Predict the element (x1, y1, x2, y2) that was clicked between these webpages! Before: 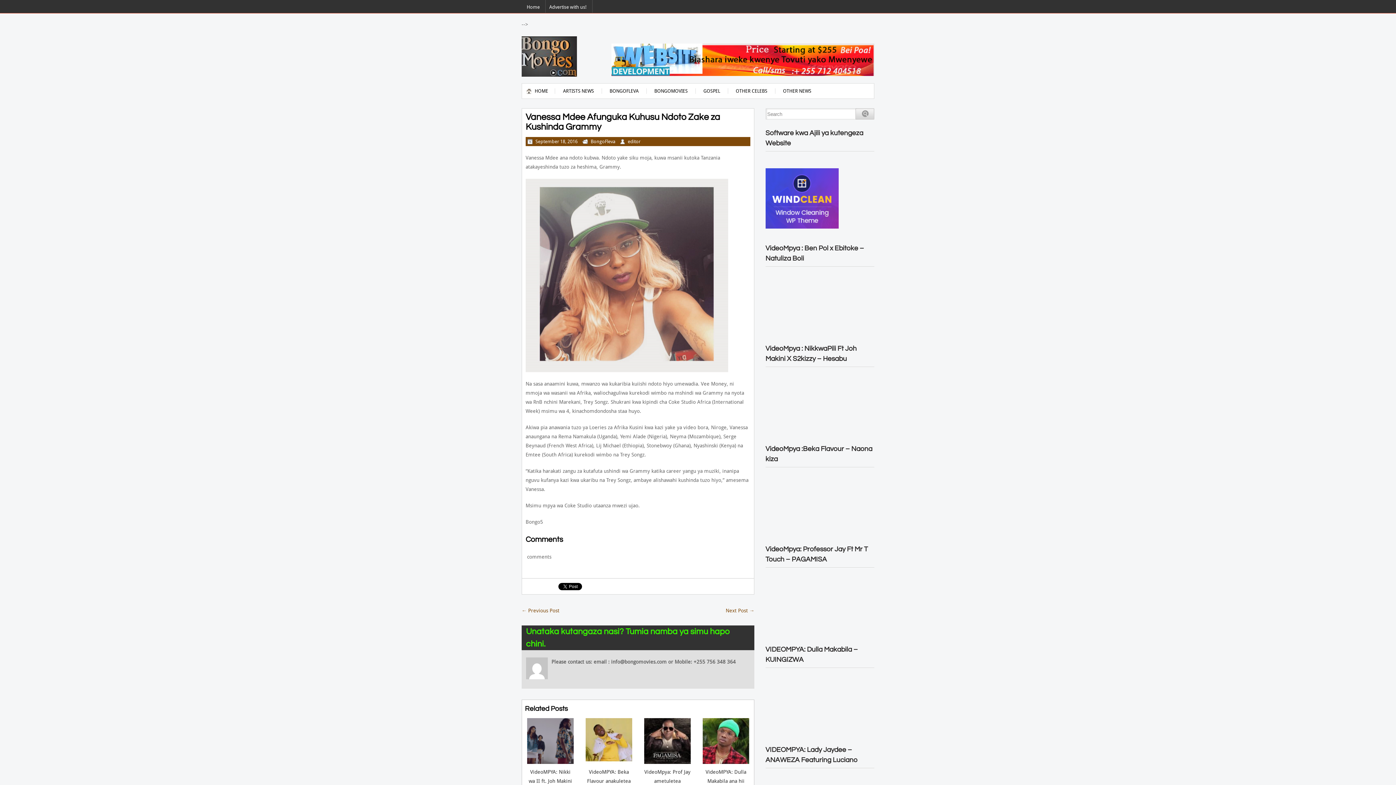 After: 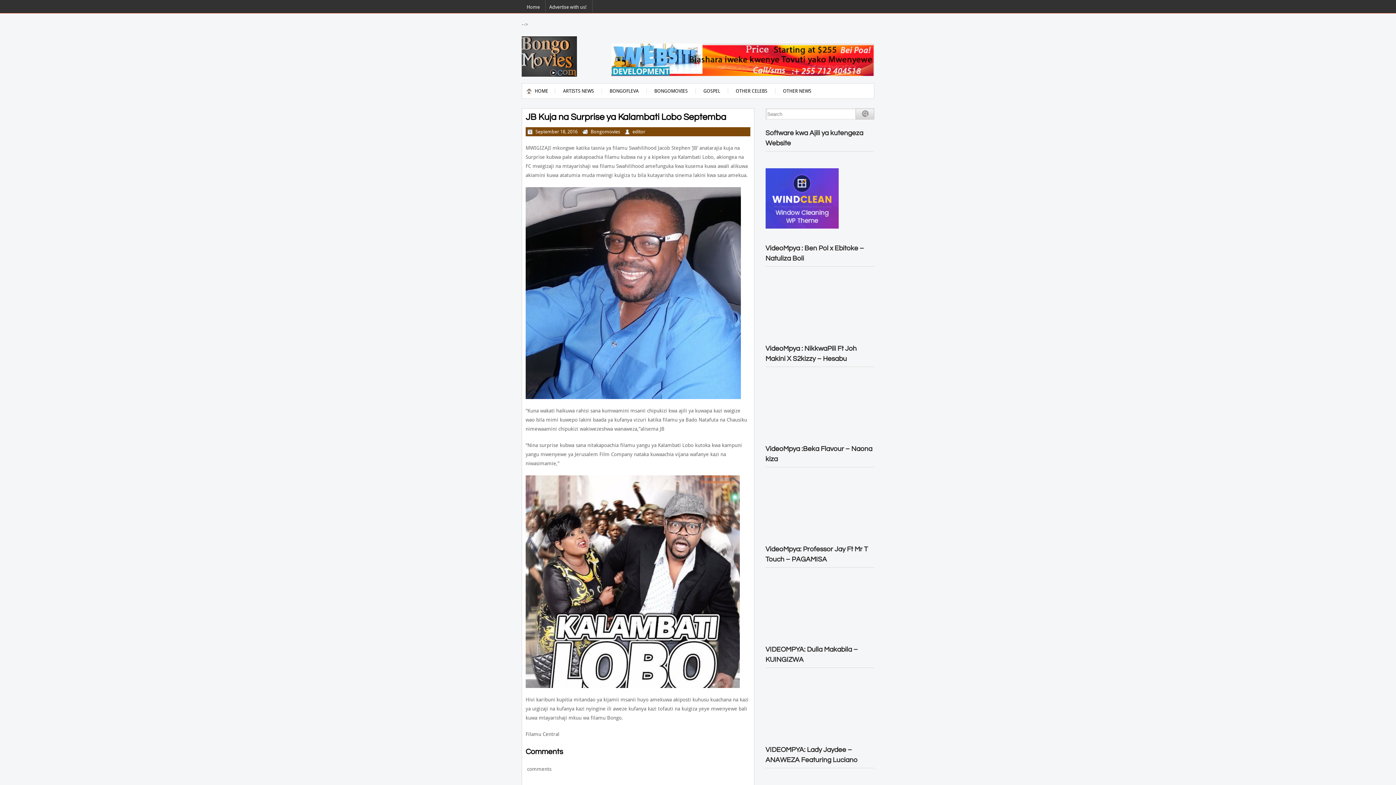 Action: label: ← Previous Post bbox: (521, 608, 559, 613)